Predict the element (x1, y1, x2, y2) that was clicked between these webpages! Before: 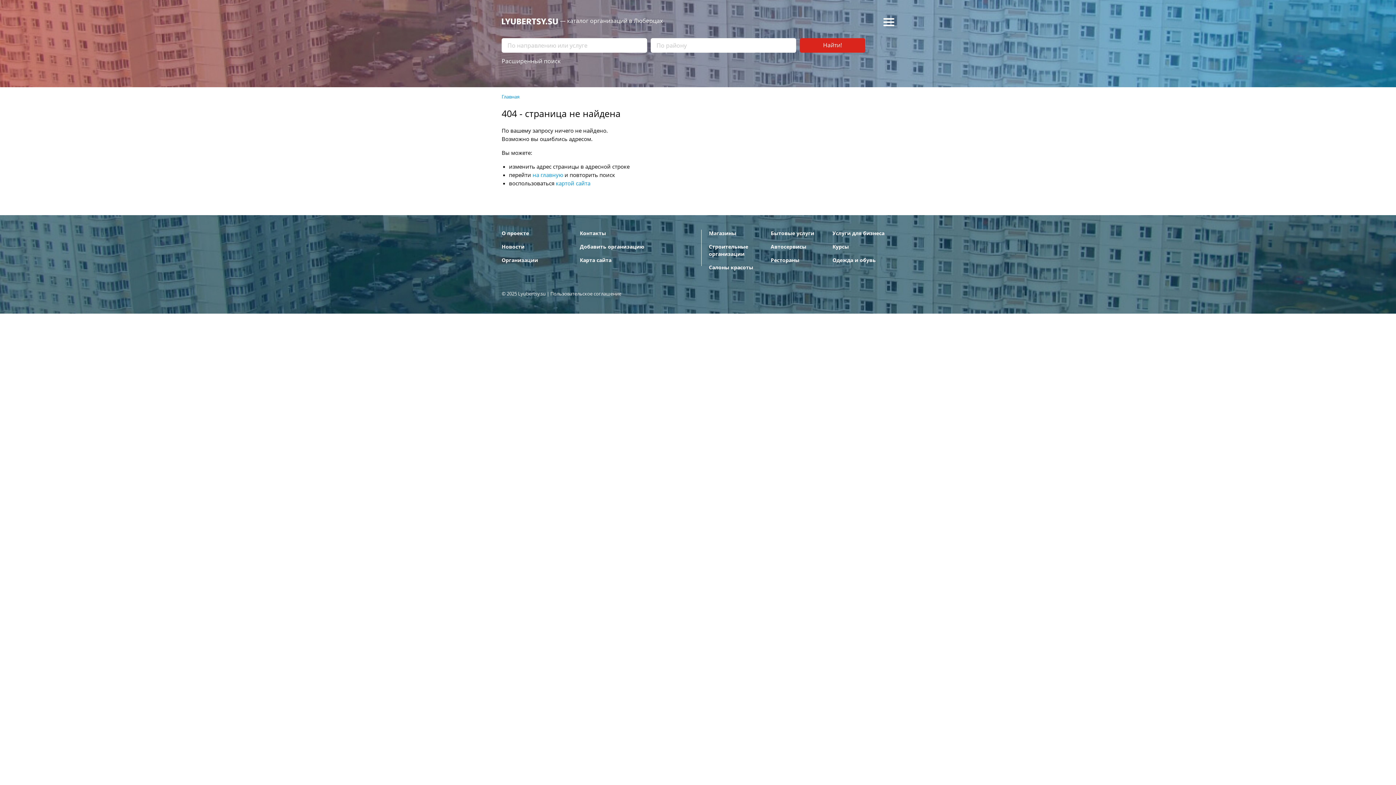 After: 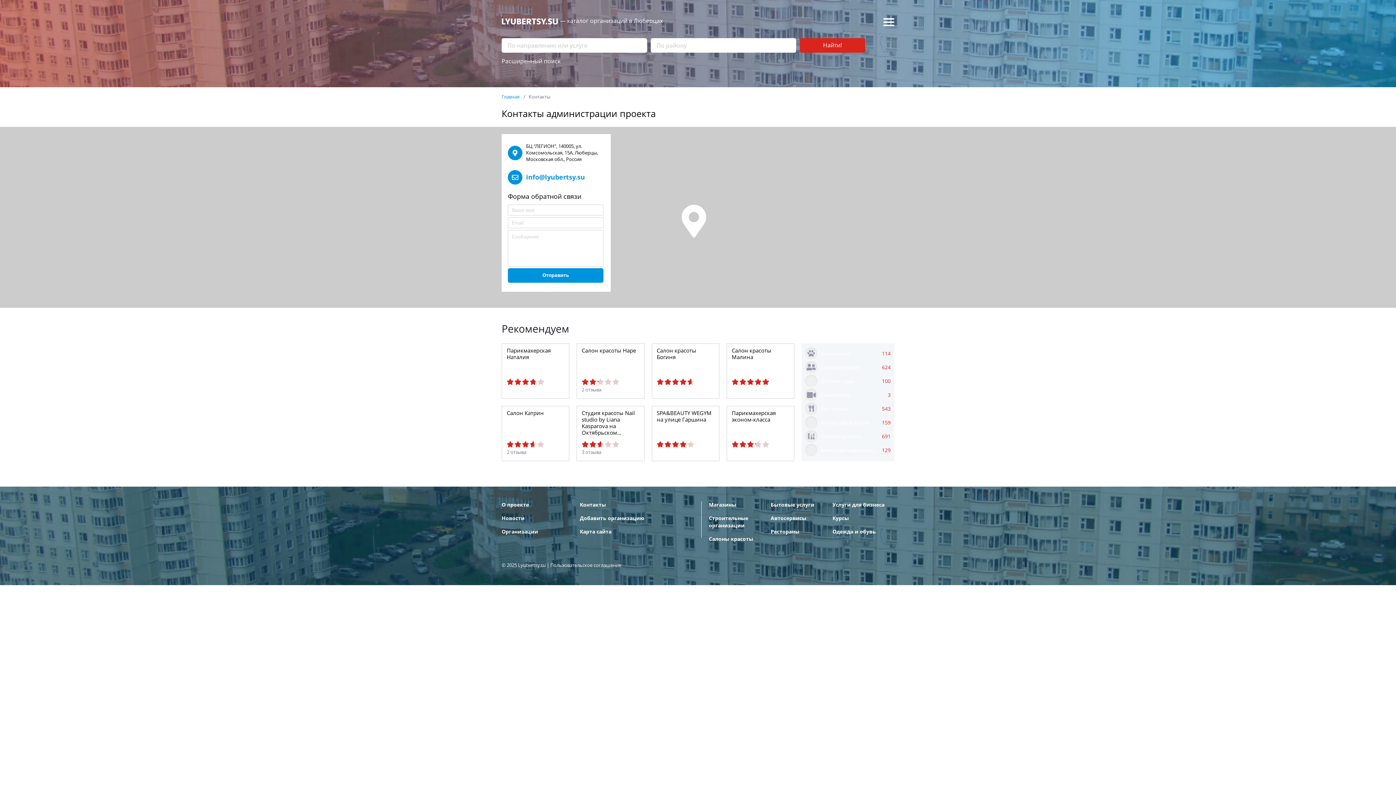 Action: label: Контакты bbox: (580, 230, 606, 236)